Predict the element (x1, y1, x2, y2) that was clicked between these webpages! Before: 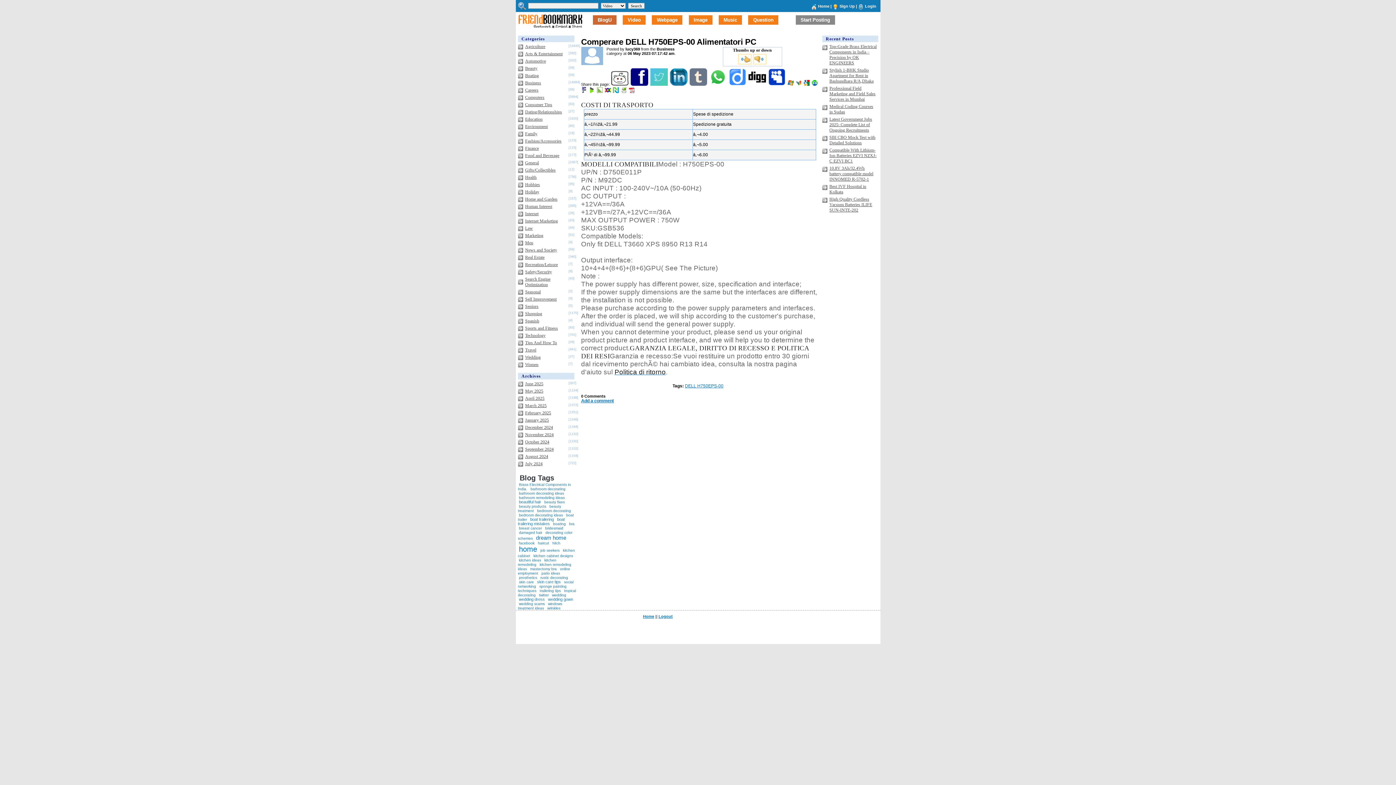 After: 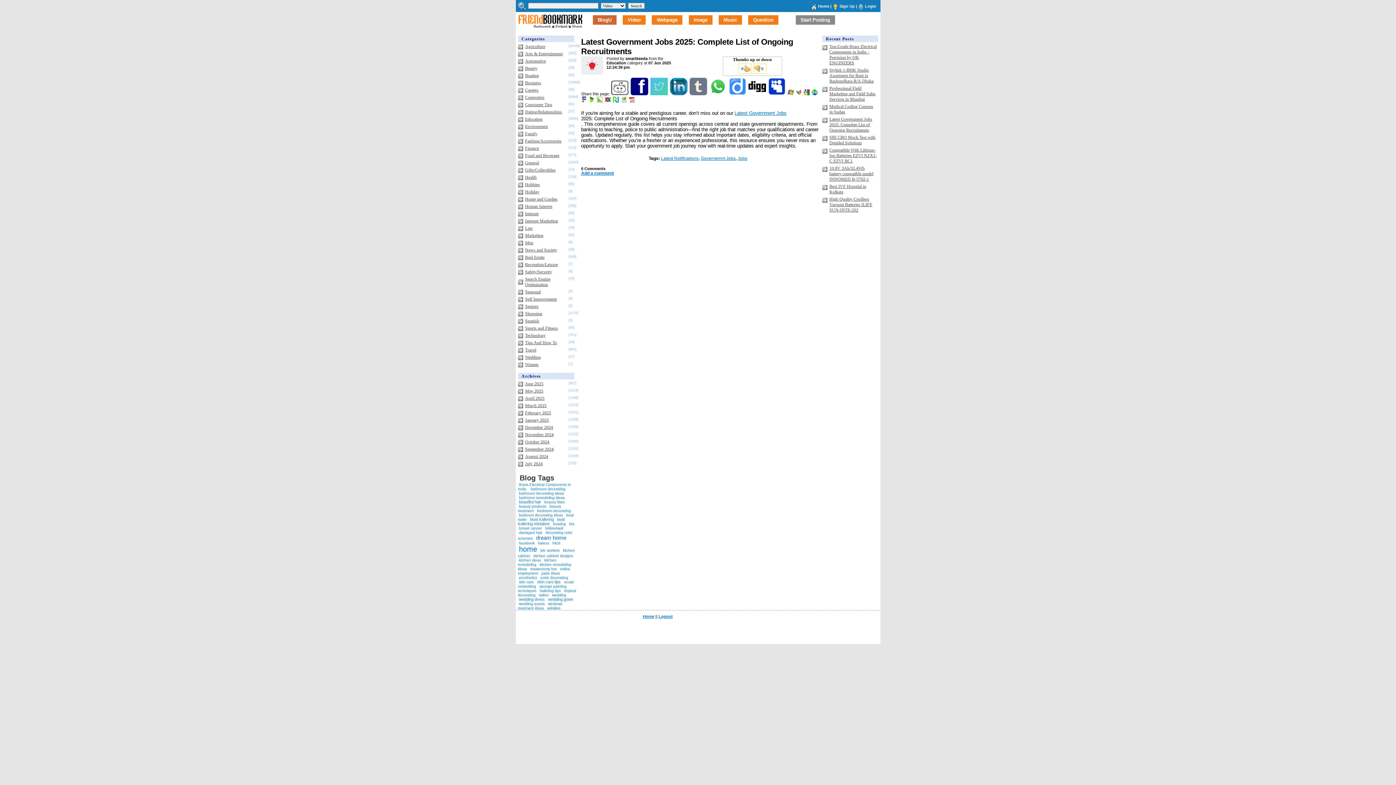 Action: label: Latest Government Jobs 2025: Complete List of Ongoing Recruitments bbox: (829, 116, 872, 132)